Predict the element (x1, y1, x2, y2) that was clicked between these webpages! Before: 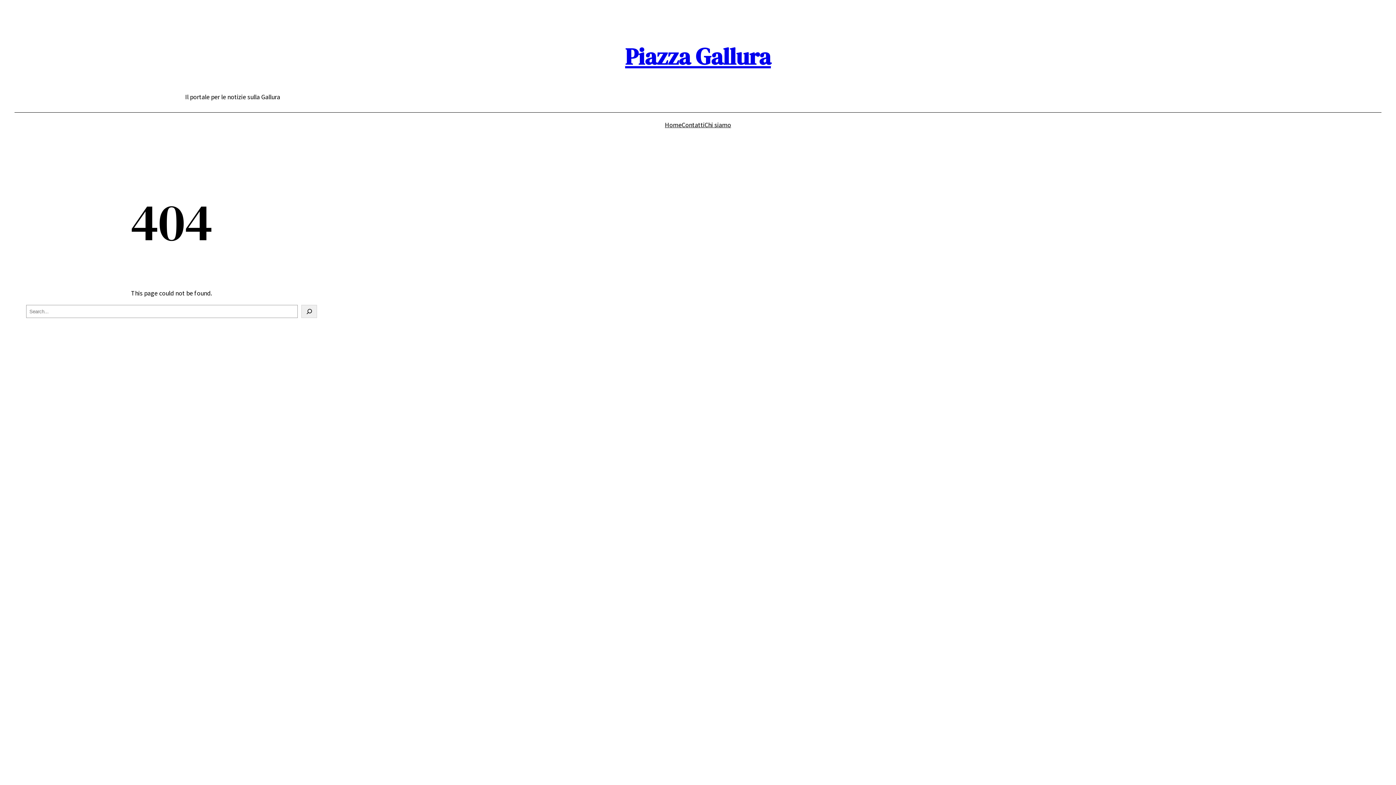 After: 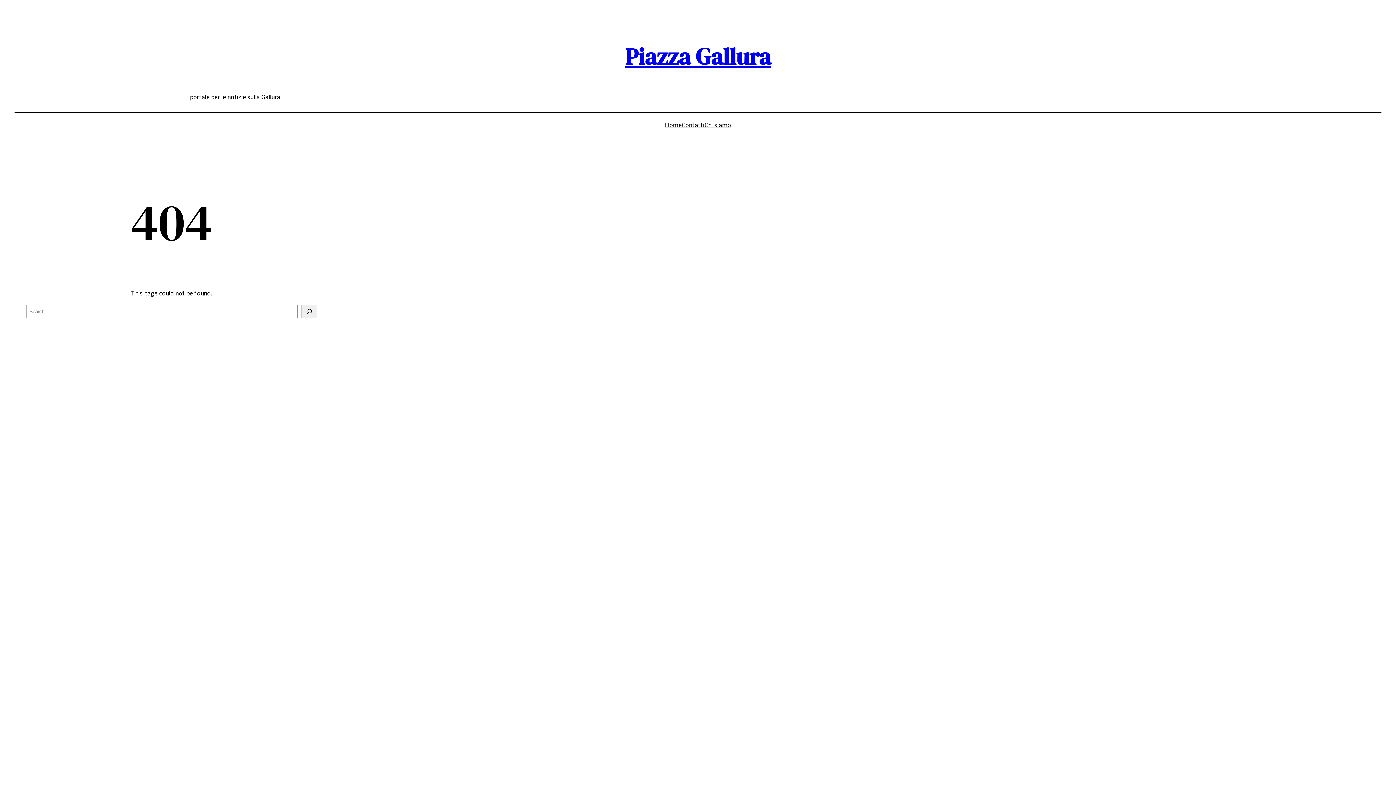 Action: label: Home bbox: (665, 120, 681, 130)